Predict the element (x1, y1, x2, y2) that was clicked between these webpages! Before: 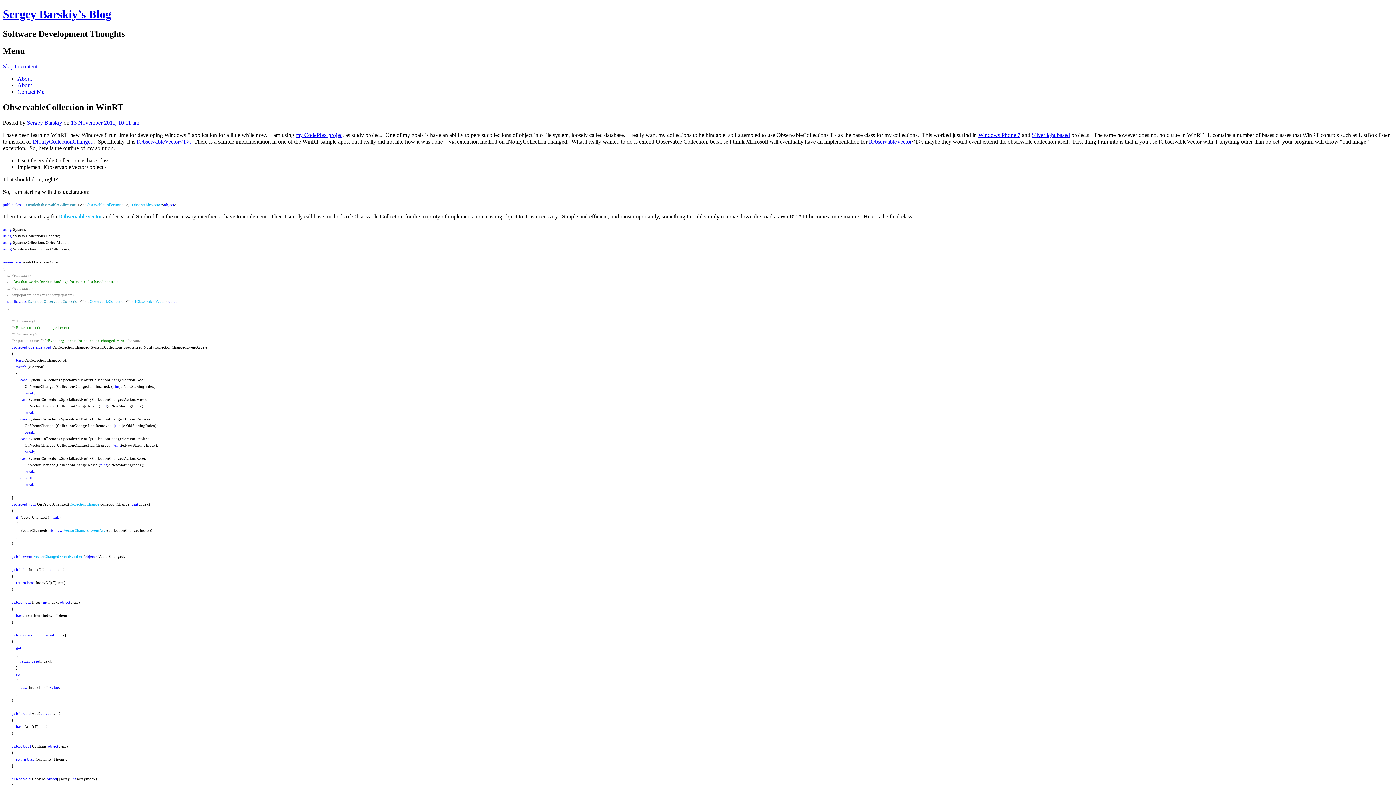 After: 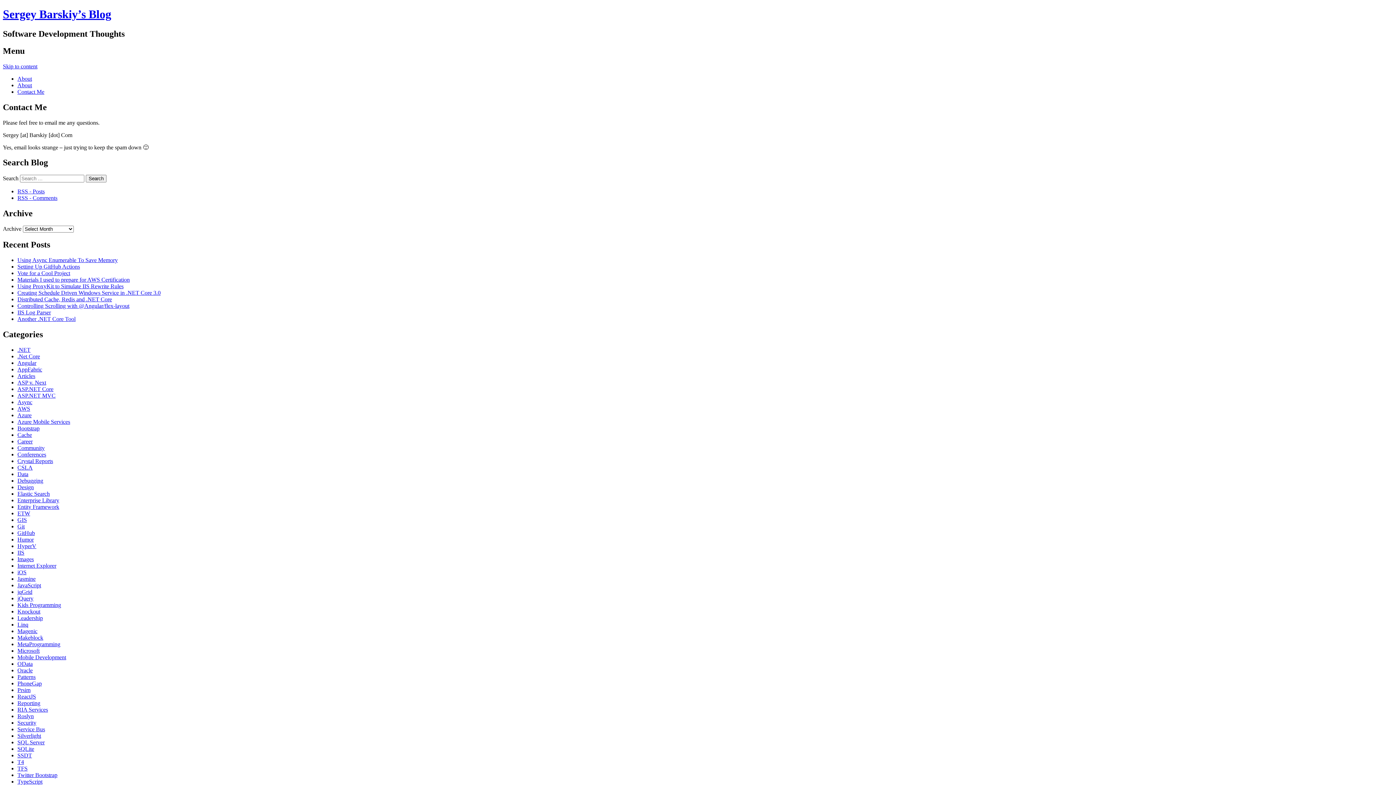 Action: label: Contact Me bbox: (17, 88, 44, 94)